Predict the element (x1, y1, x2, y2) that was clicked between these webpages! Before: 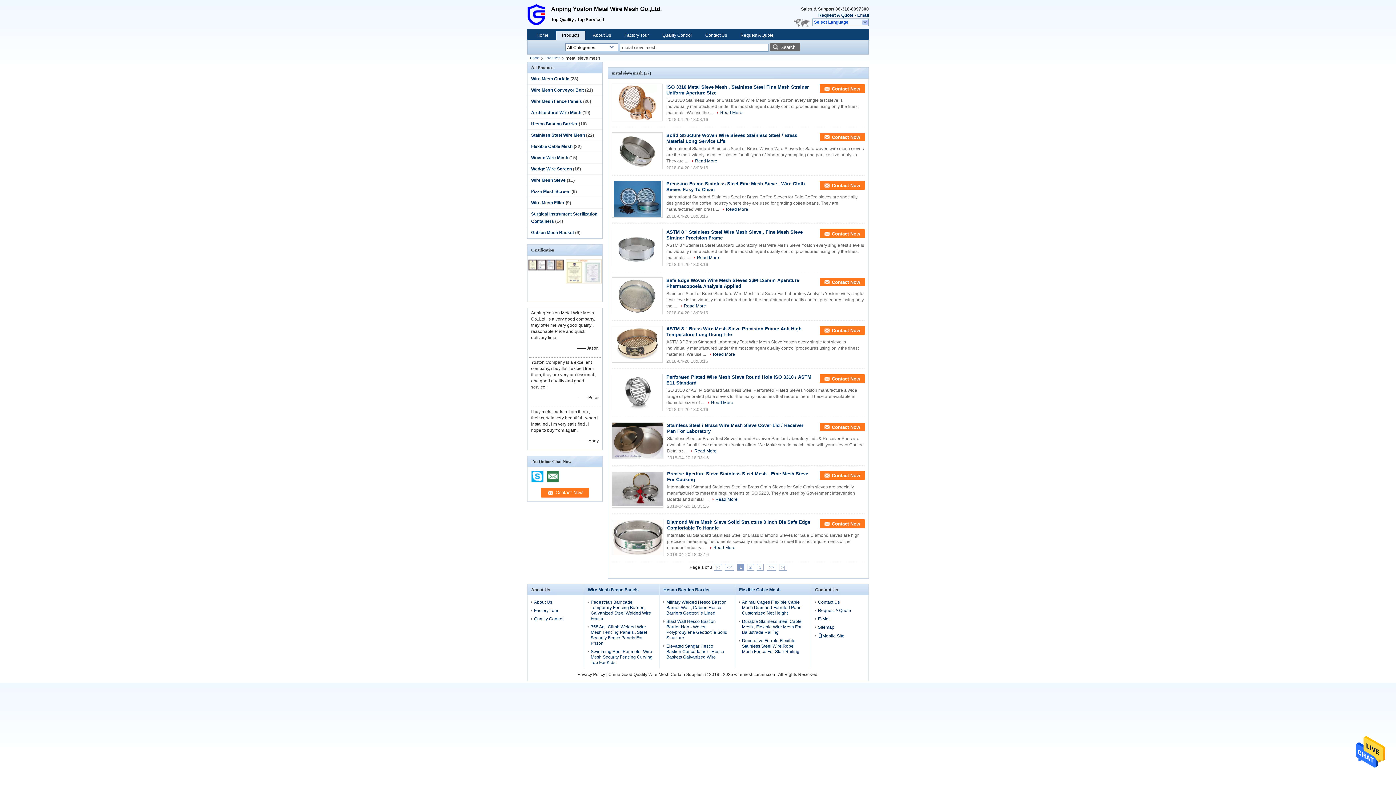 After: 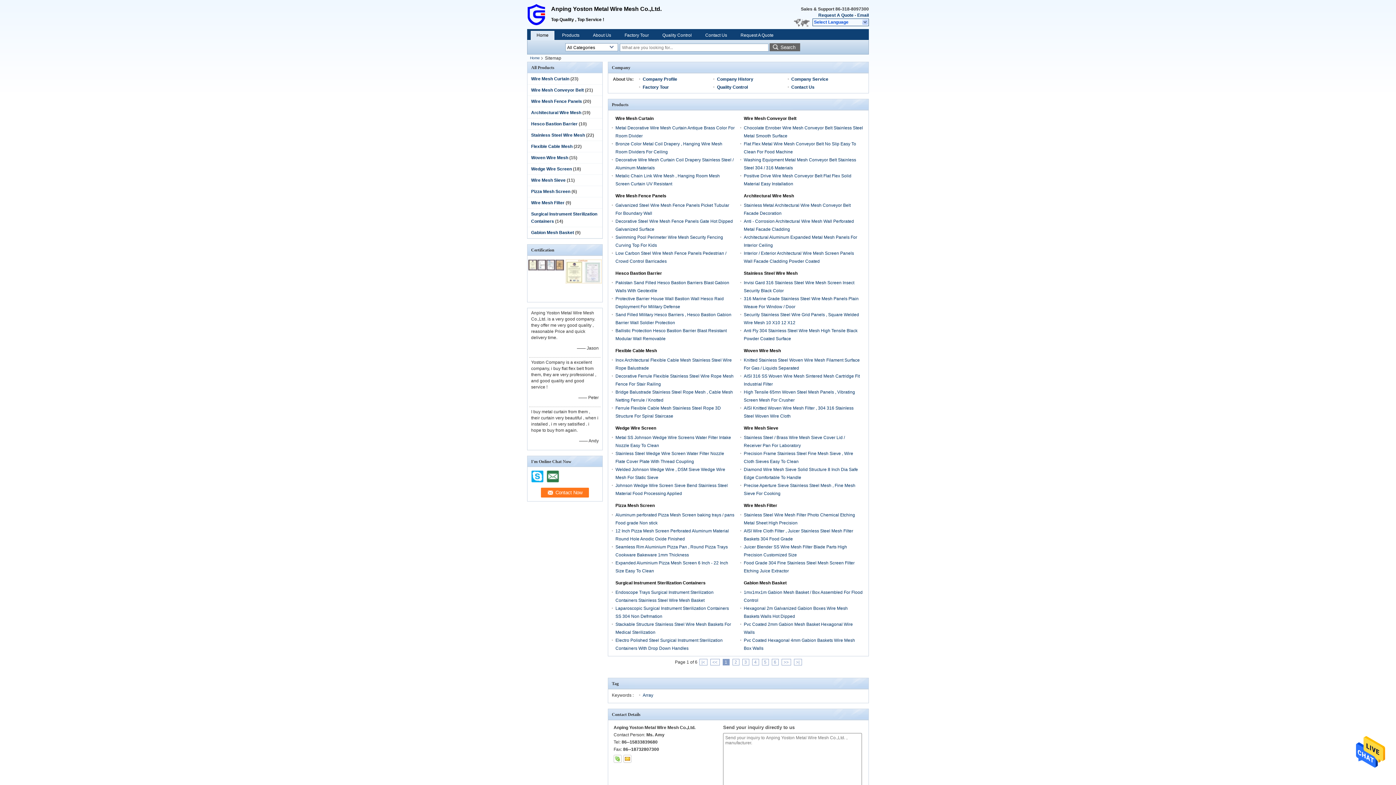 Action: label: Sitemap bbox: (815, 625, 865, 630)